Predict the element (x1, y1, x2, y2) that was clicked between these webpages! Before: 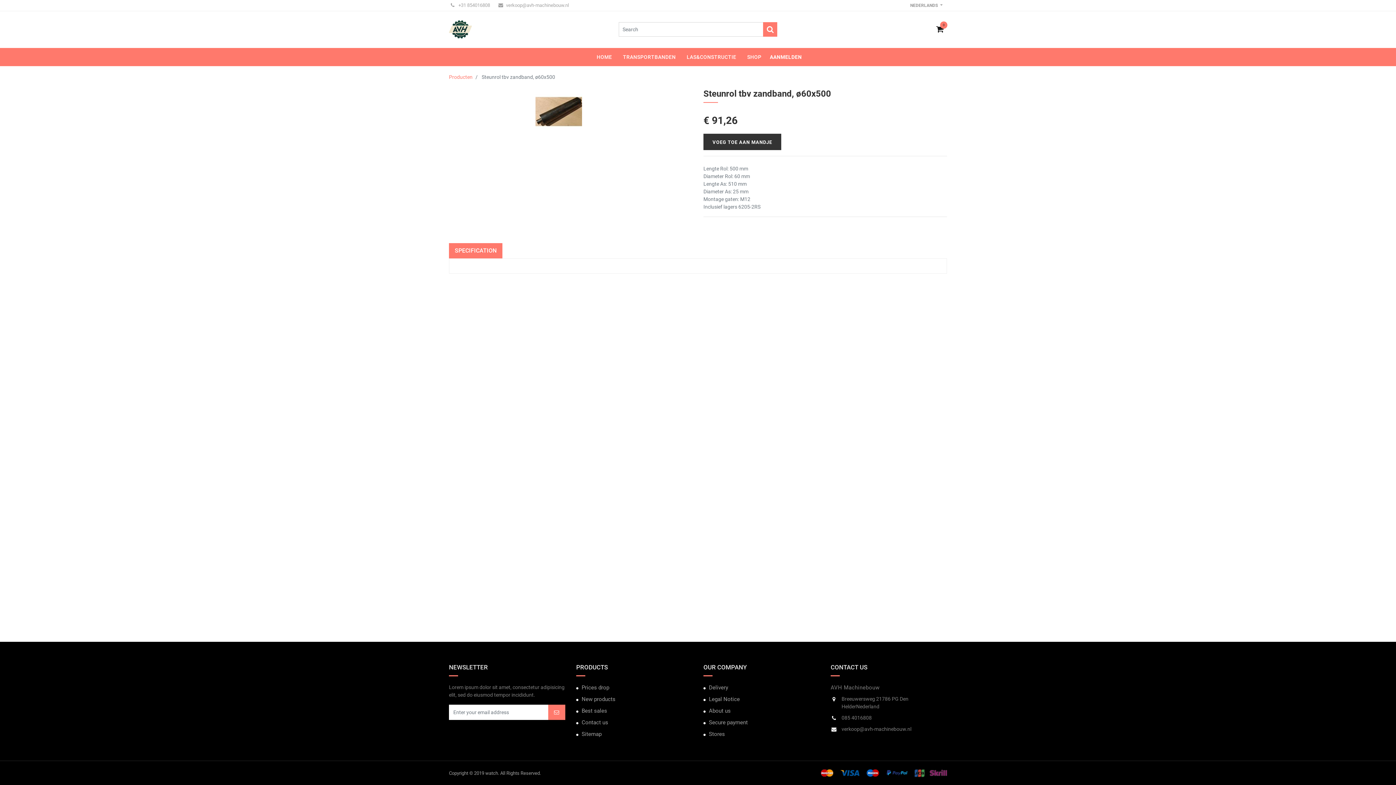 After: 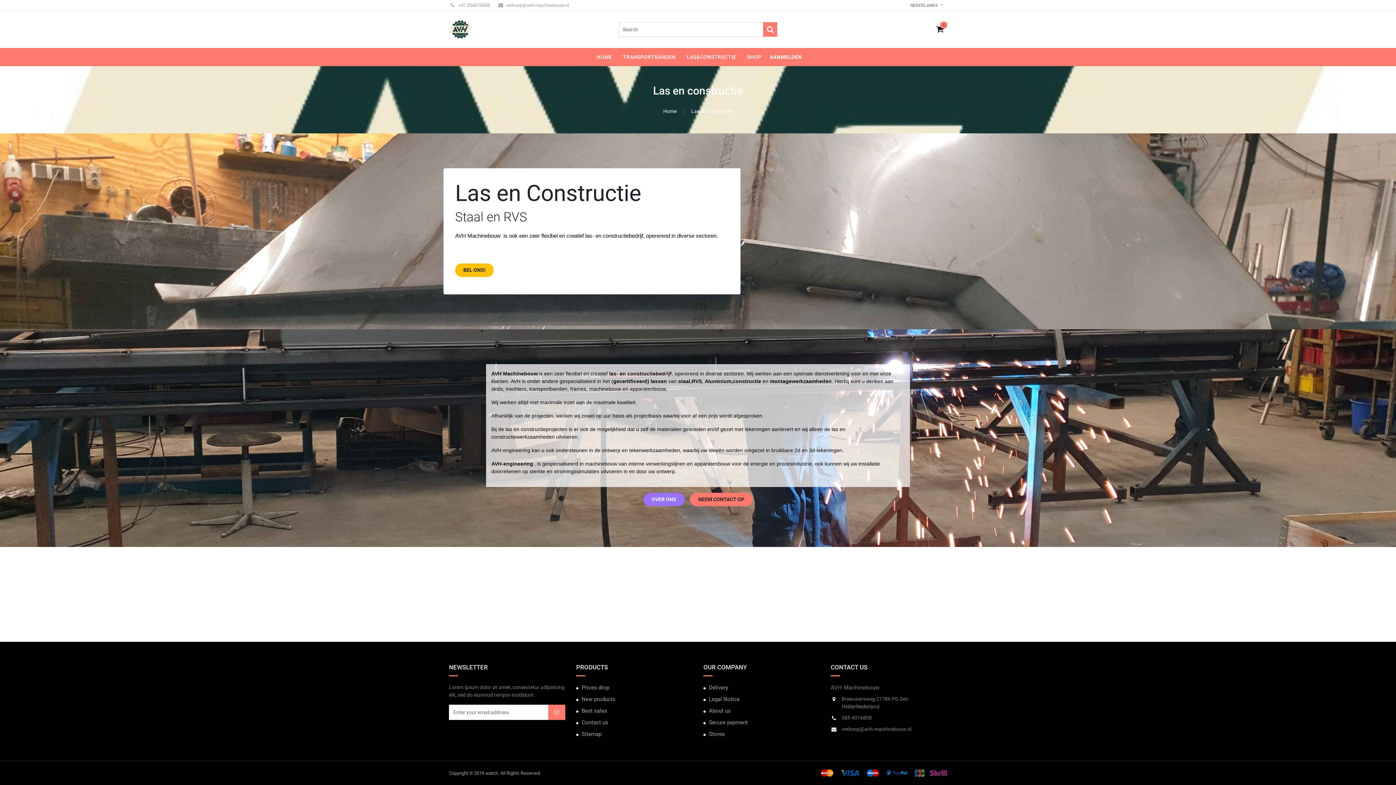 Action: label: LAS&CONSTRUCTIE bbox: (681, 47, 741, 66)